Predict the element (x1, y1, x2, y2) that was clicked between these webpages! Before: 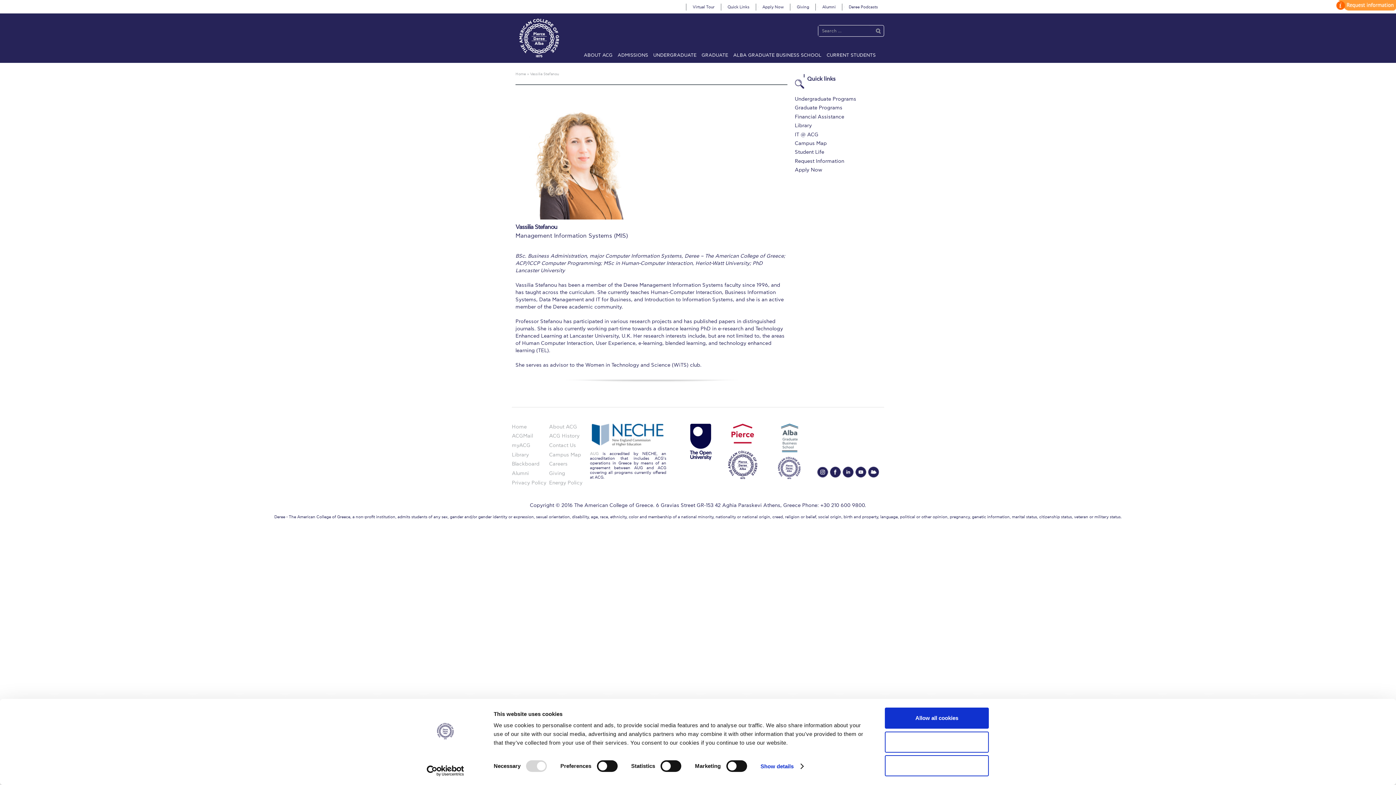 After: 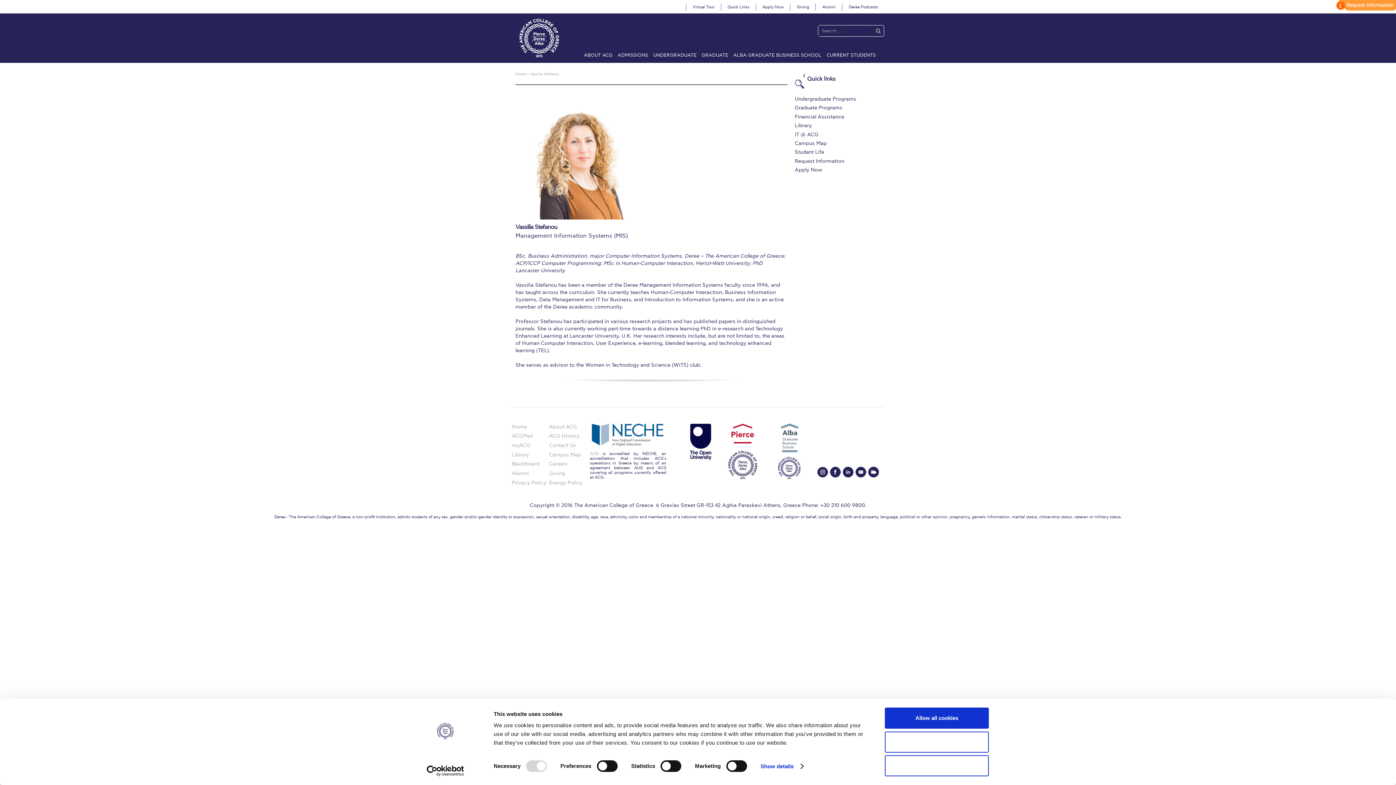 Action: bbox: (413, 765, 477, 776) label: Usercentrics Cookiebot - opens in a new window